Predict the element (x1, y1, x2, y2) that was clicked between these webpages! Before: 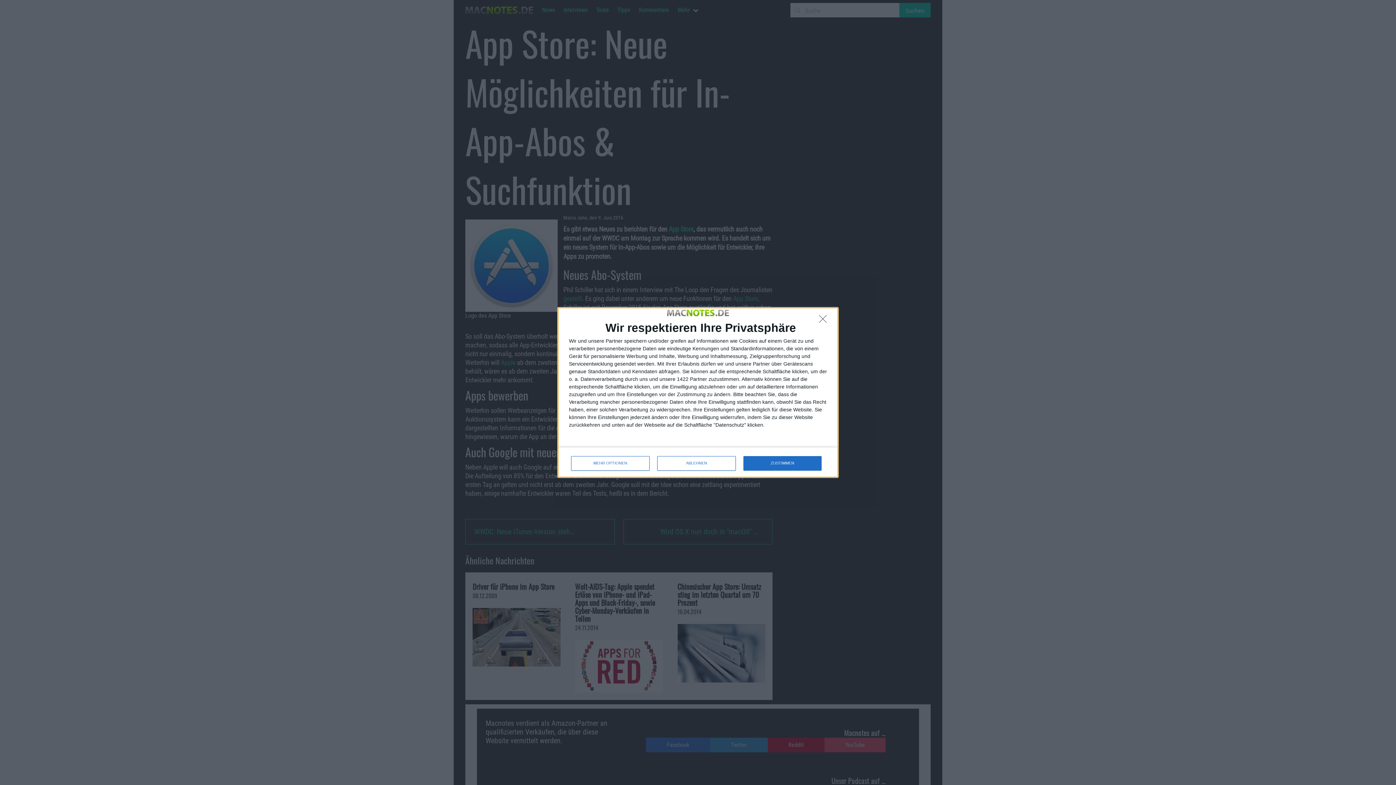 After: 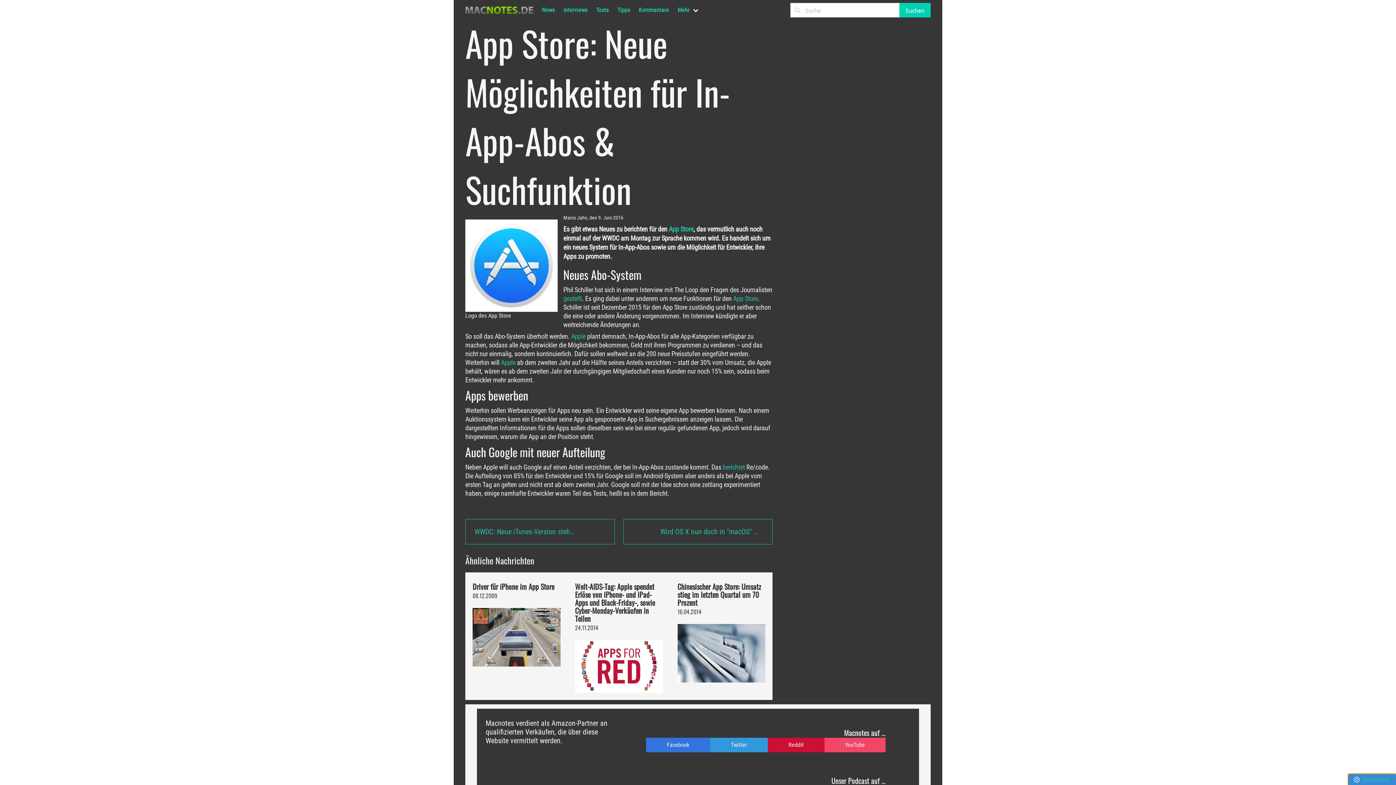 Action: bbox: (743, 456, 821, 470) label: ZUSTIMMEN